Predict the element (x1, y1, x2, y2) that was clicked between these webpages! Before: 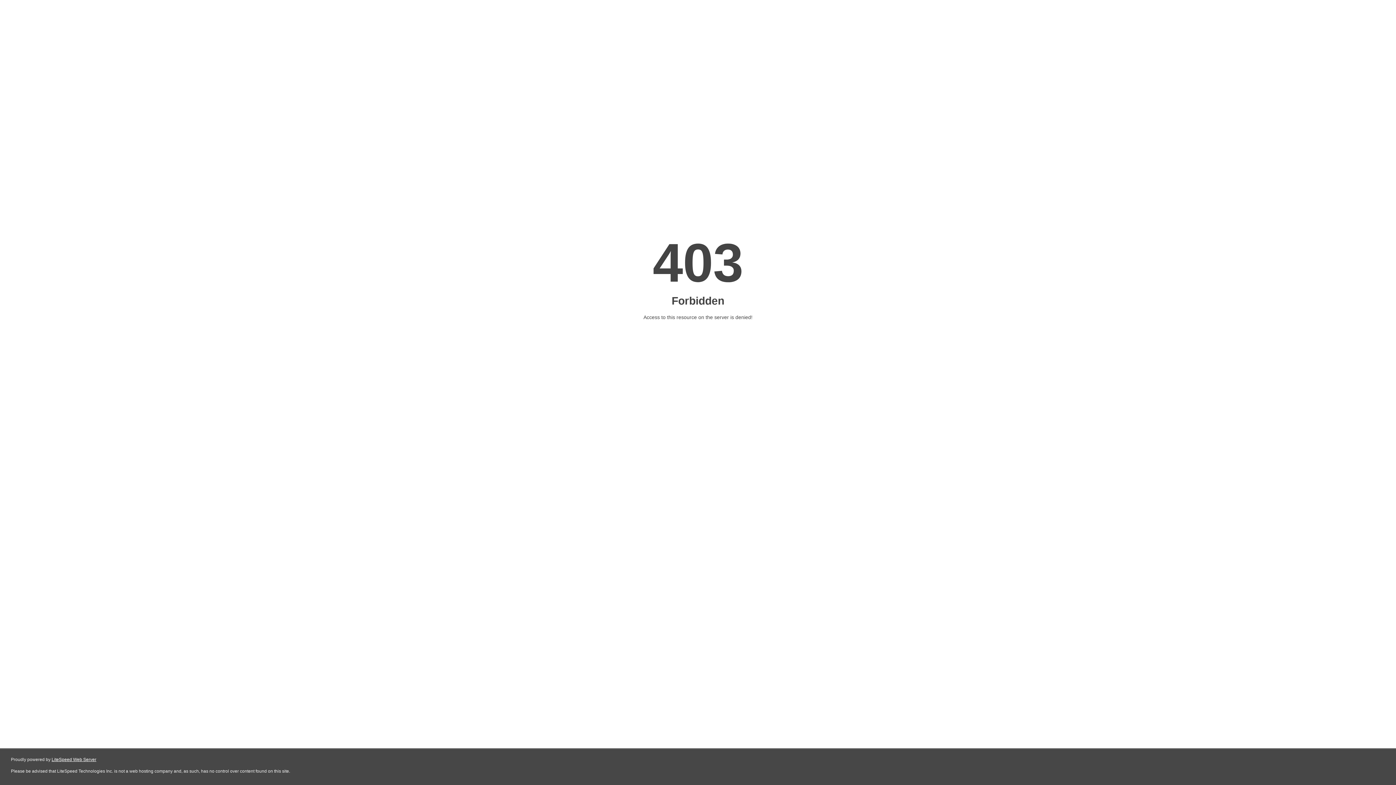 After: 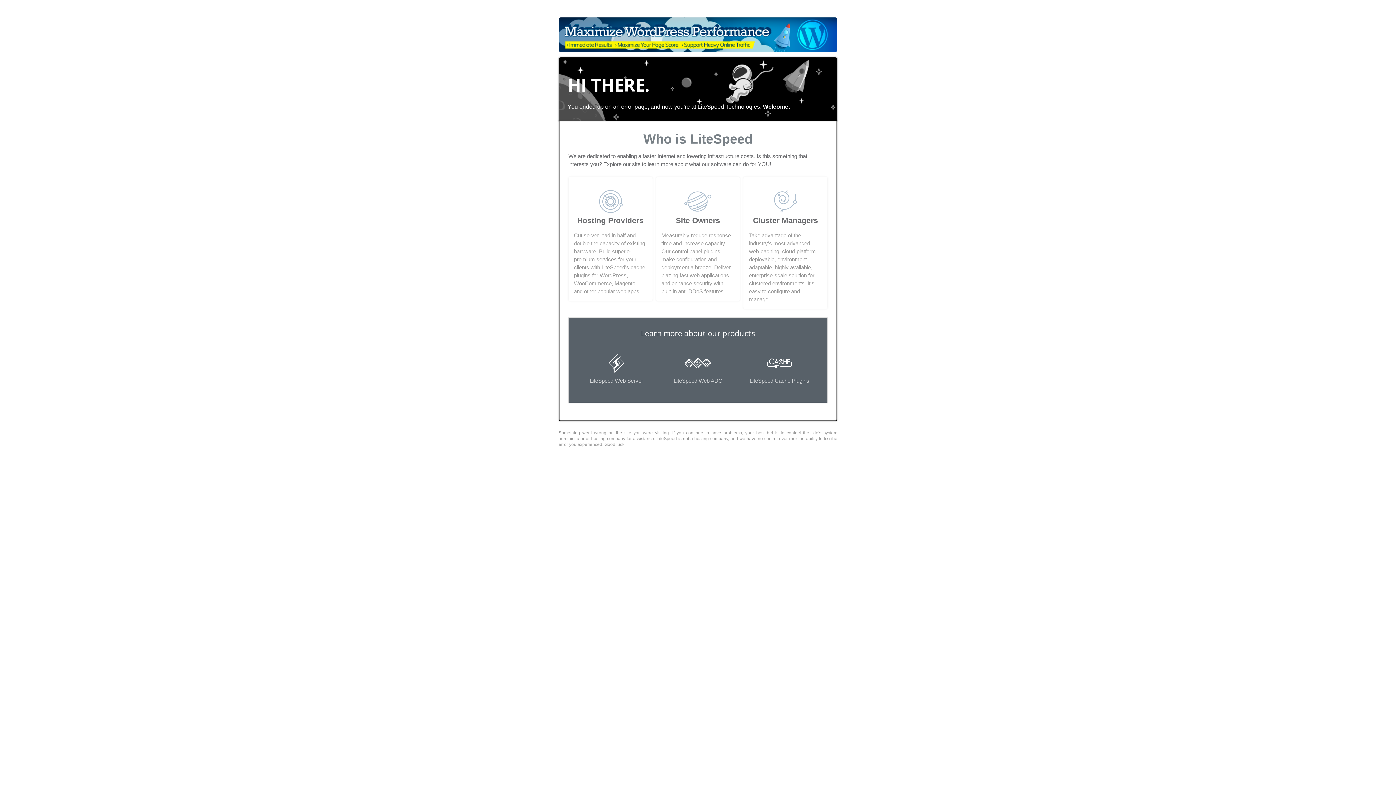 Action: label: LiteSpeed Web Server bbox: (51, 757, 96, 762)